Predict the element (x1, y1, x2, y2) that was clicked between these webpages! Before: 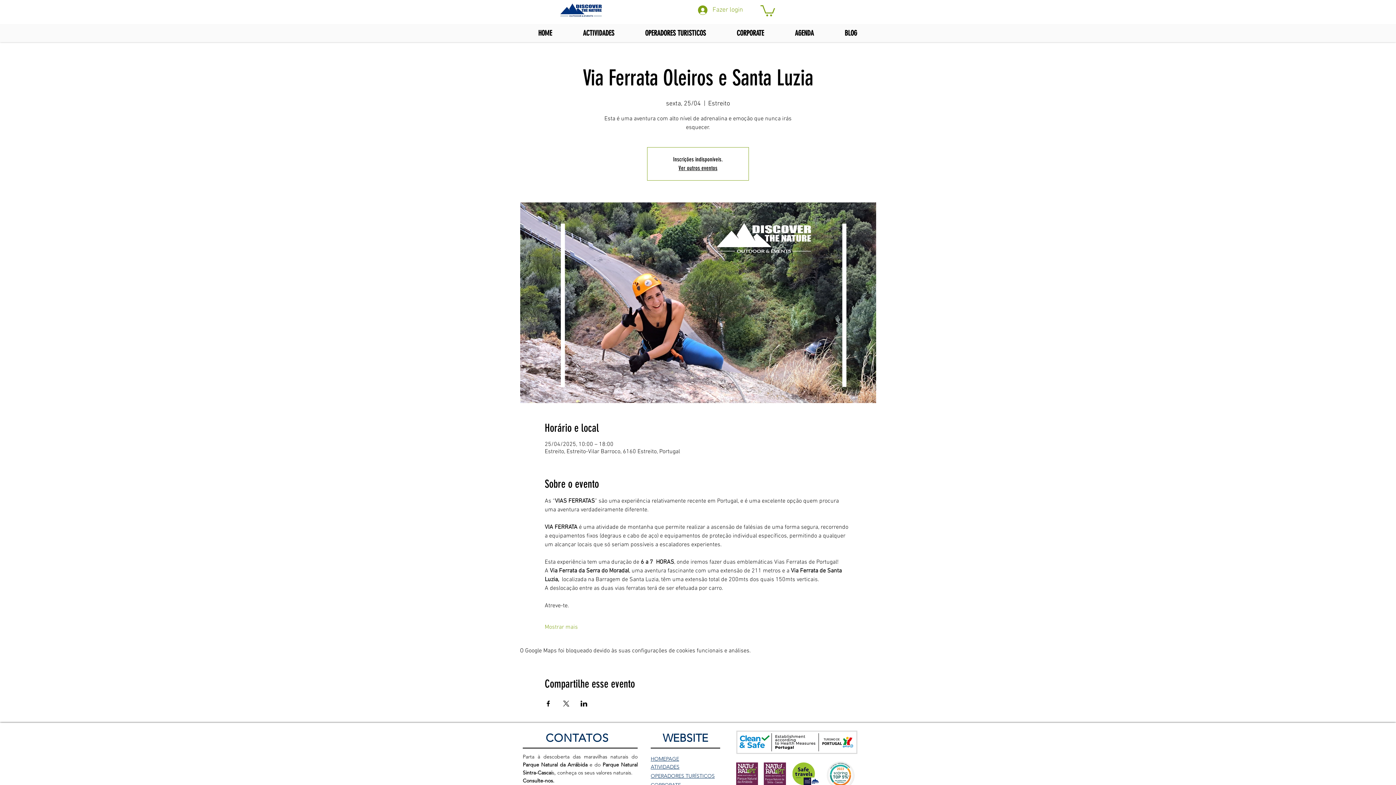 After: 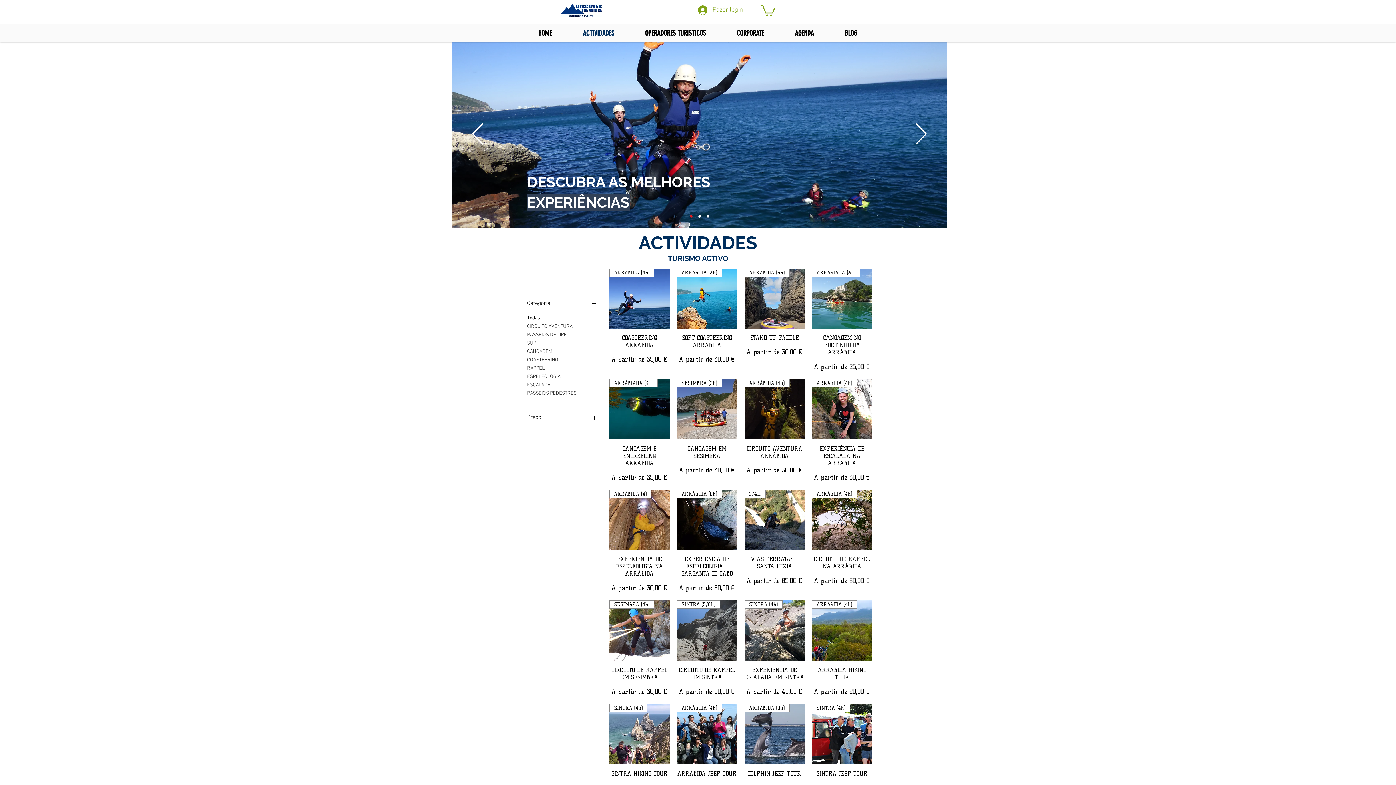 Action: bbox: (650, 764, 679, 770) label: ATIVIDADES